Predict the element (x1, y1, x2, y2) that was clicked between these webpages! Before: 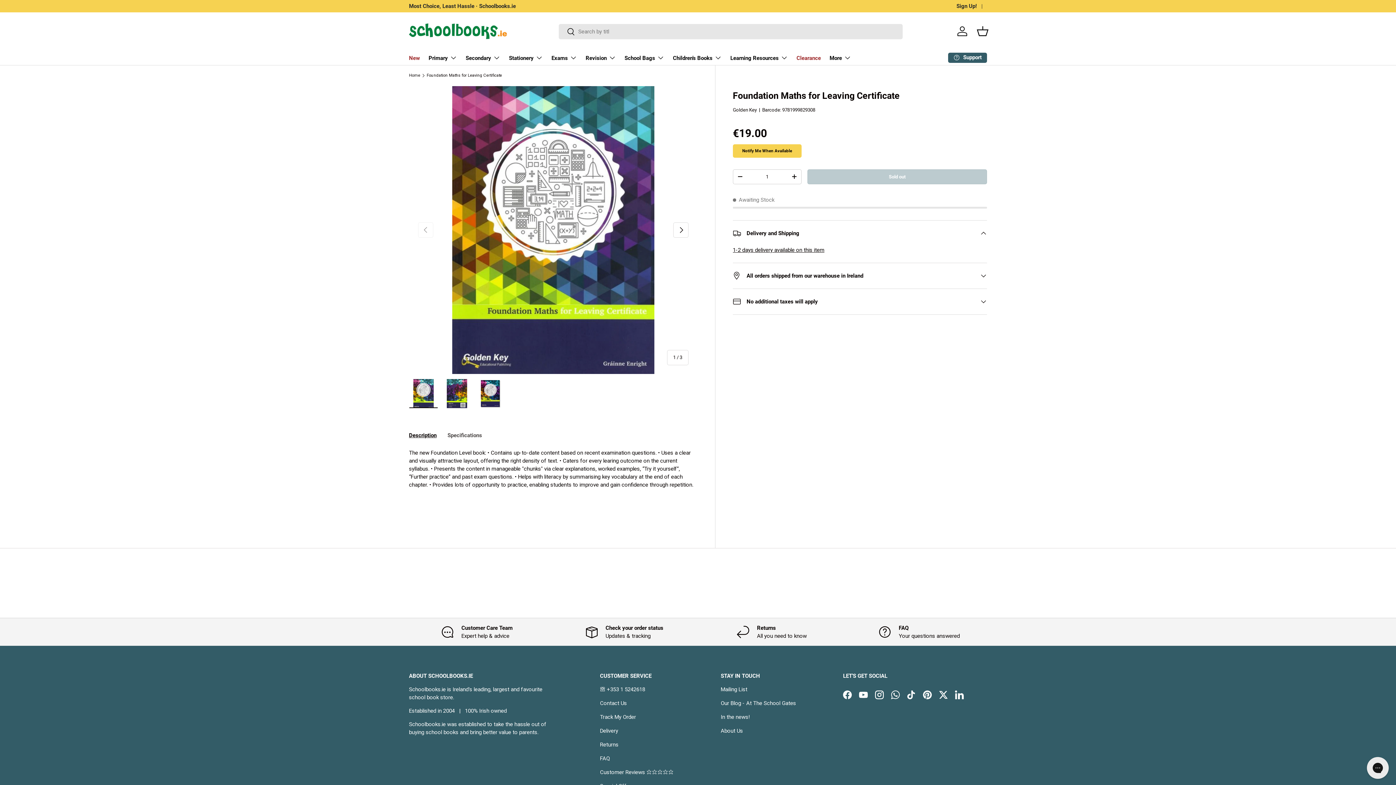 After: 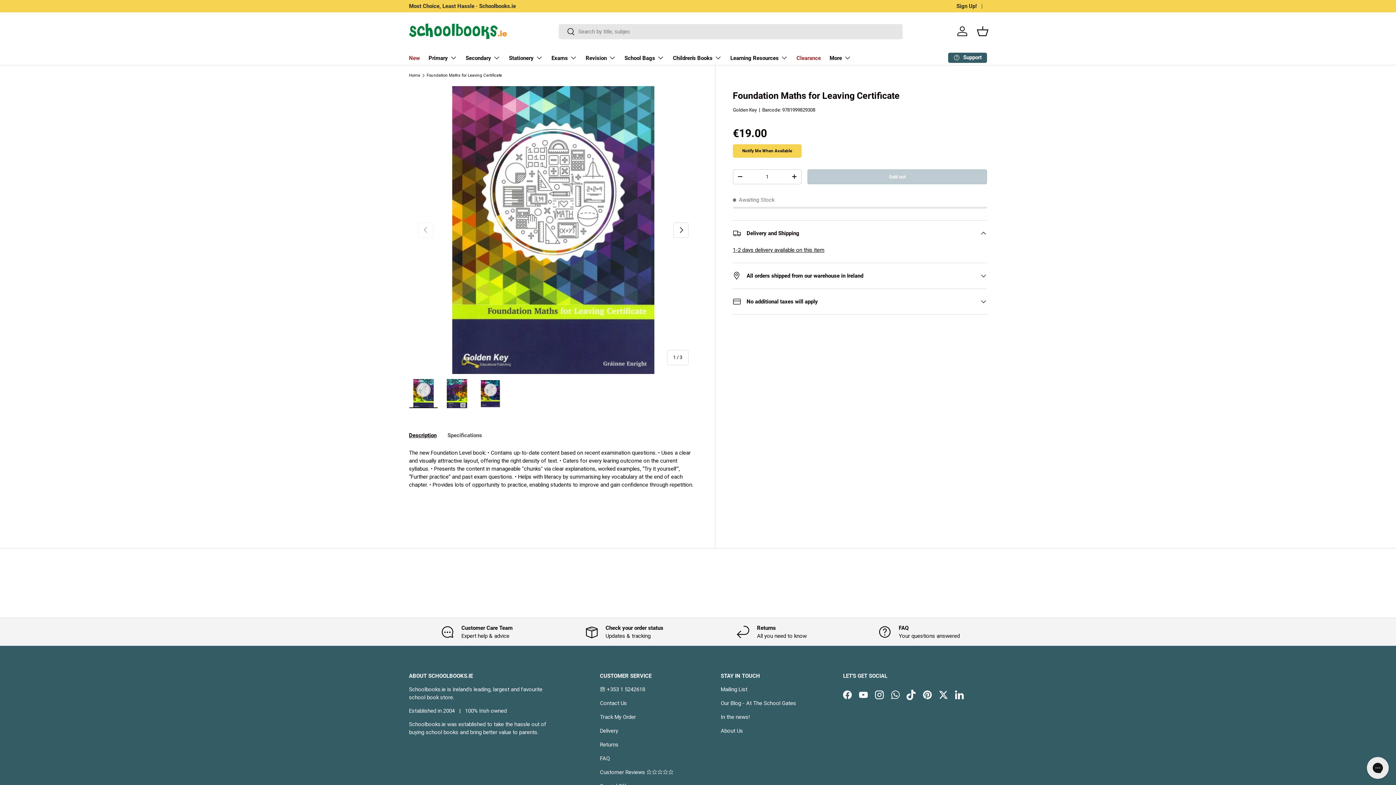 Action: bbox: (903, 687, 919, 703) label: TikTok